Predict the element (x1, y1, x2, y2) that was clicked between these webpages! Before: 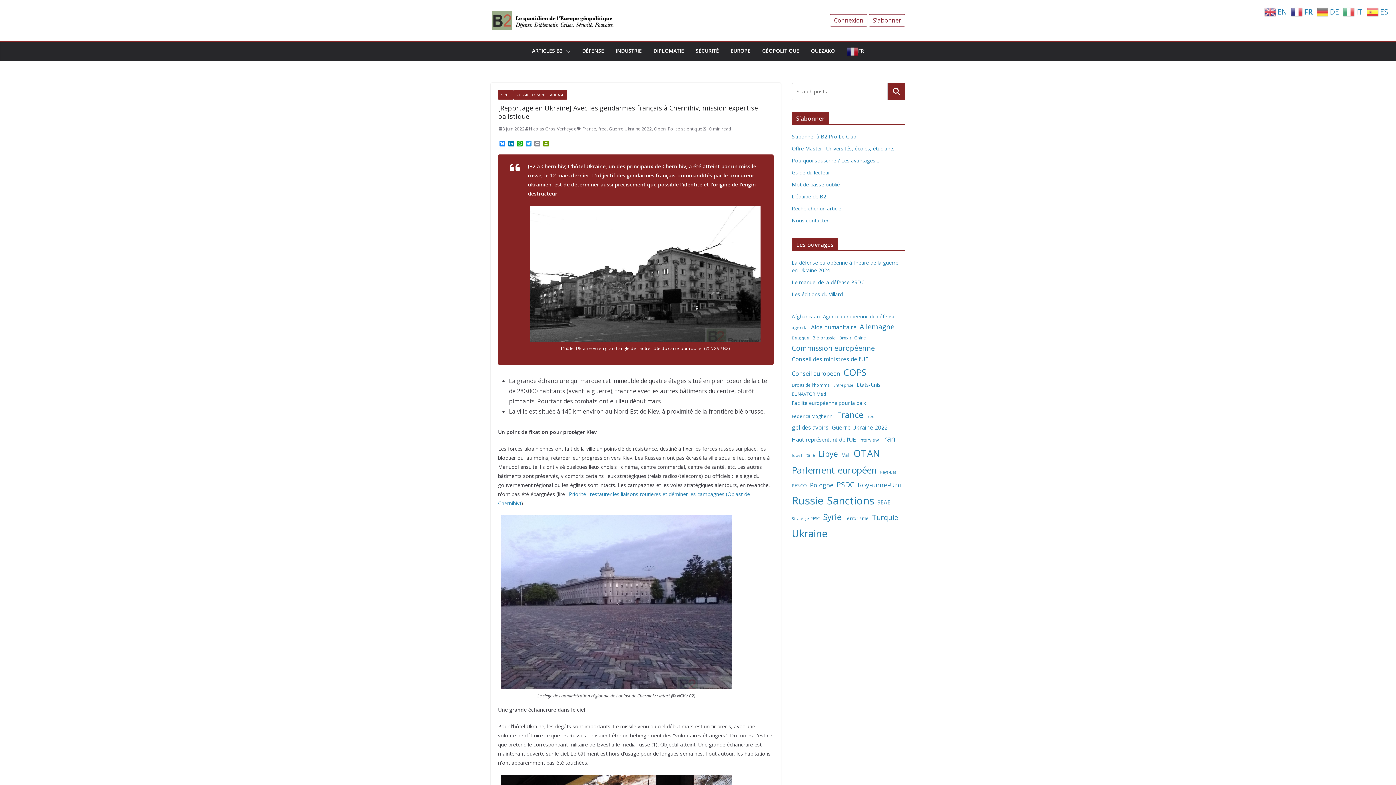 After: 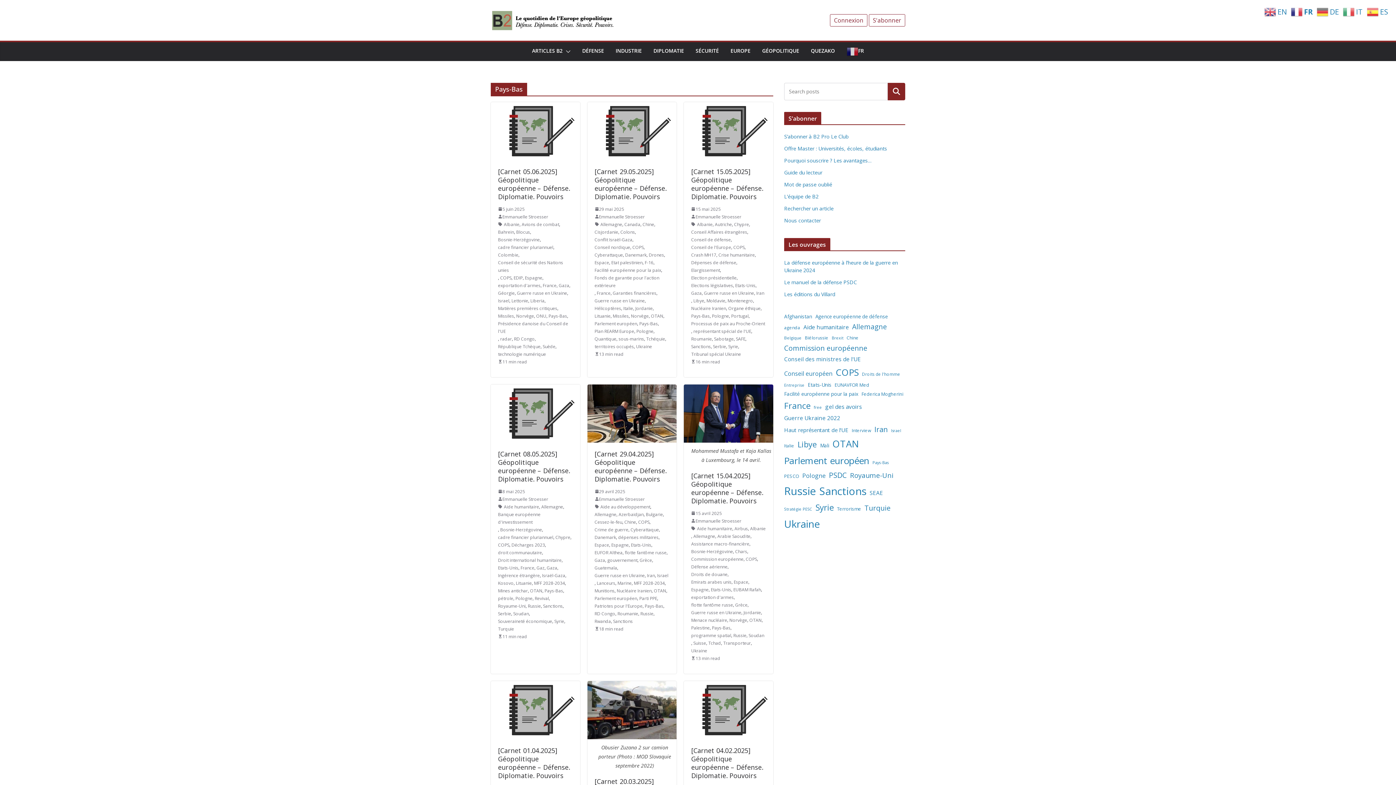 Action: label: Pays-Bas (275 éléments) bbox: (880, 468, 896, 475)